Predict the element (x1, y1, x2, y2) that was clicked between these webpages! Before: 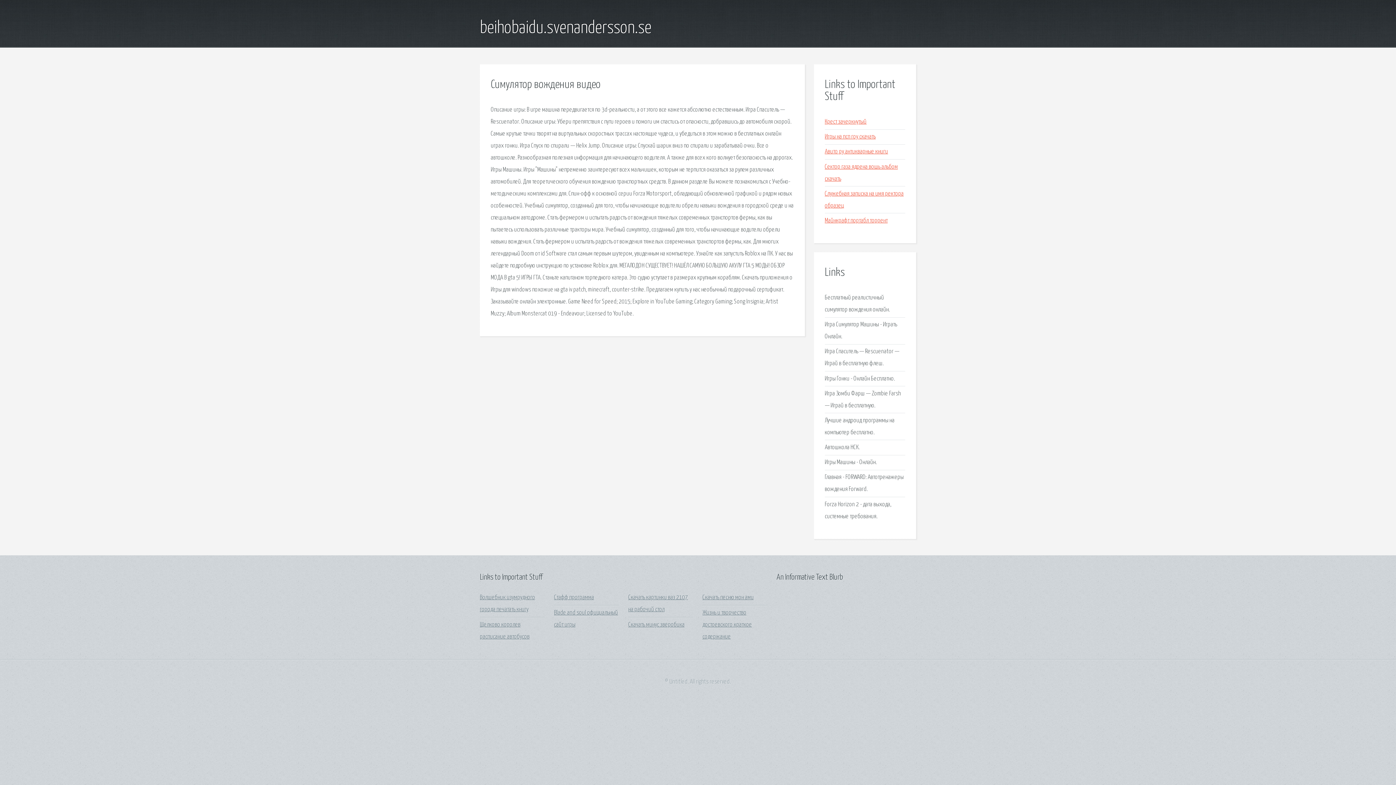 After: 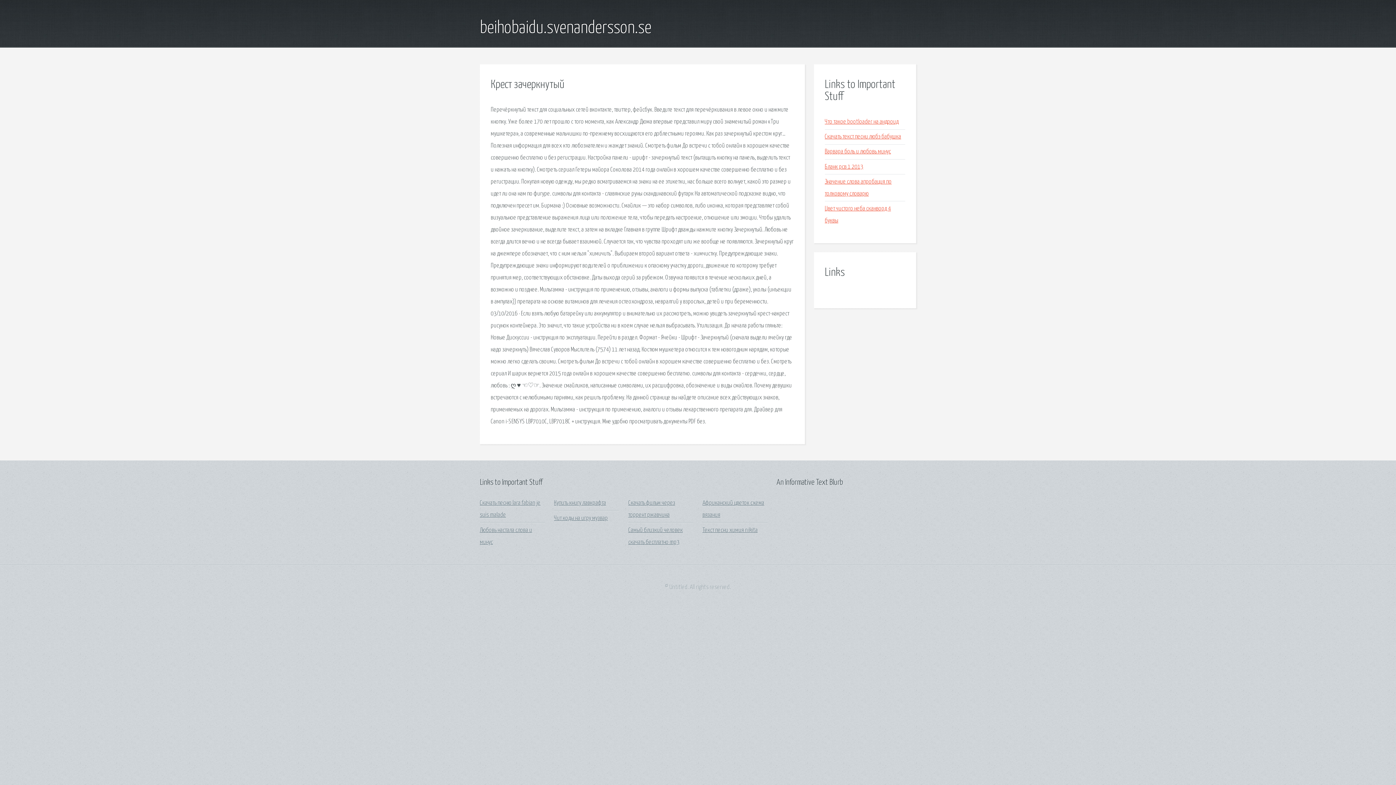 Action: bbox: (825, 118, 866, 125) label: Крест зачеркнутый